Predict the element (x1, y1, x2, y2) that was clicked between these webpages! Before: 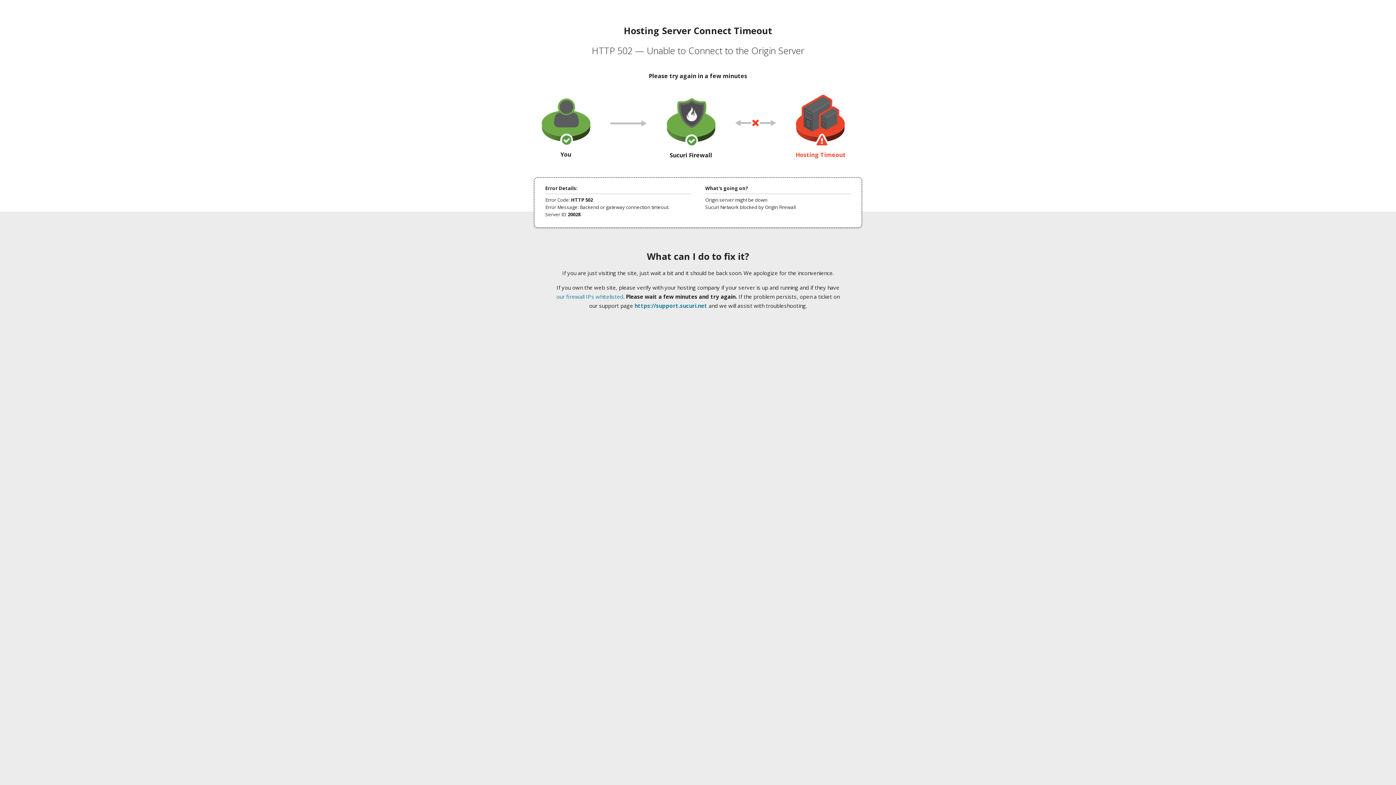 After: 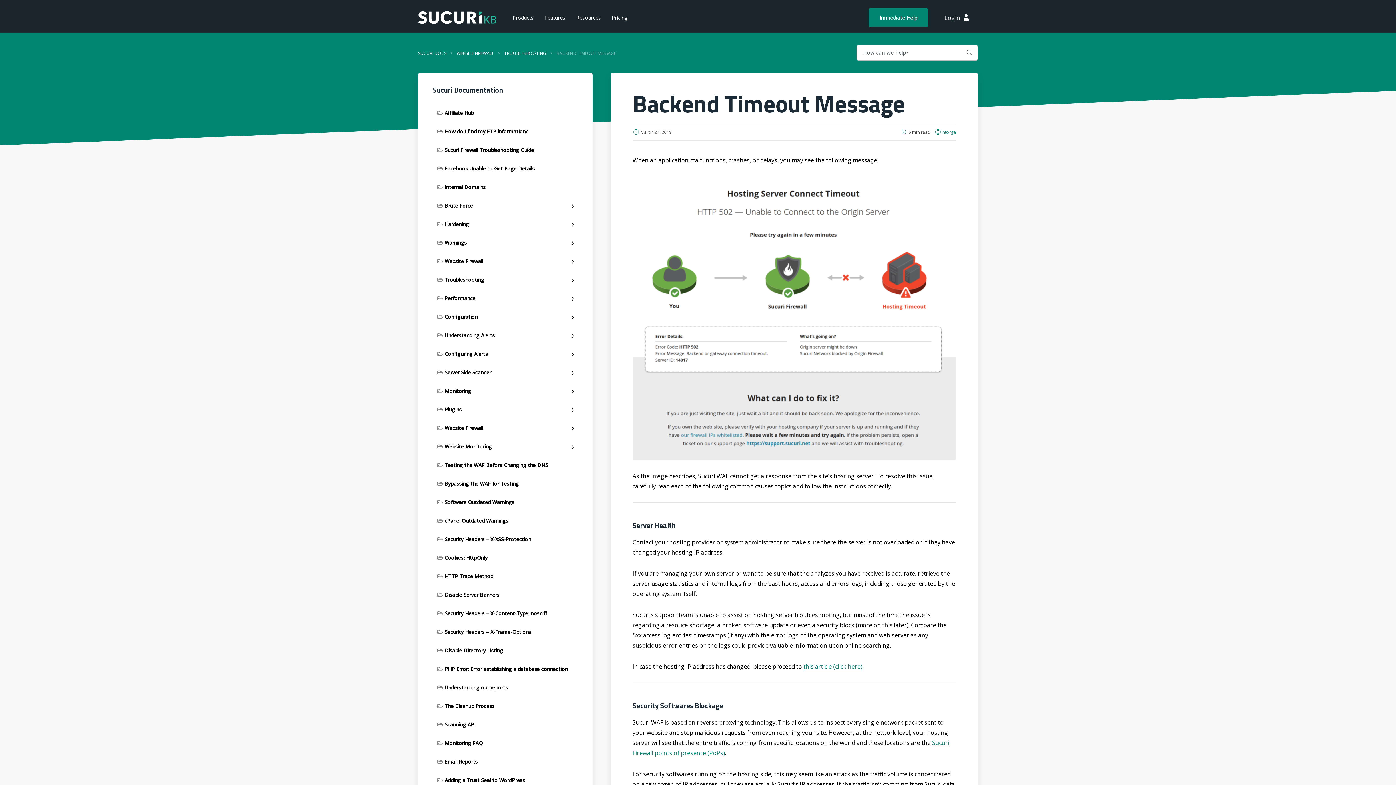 Action: bbox: (556, 293, 623, 300) label: our firewall IPs whitelisted